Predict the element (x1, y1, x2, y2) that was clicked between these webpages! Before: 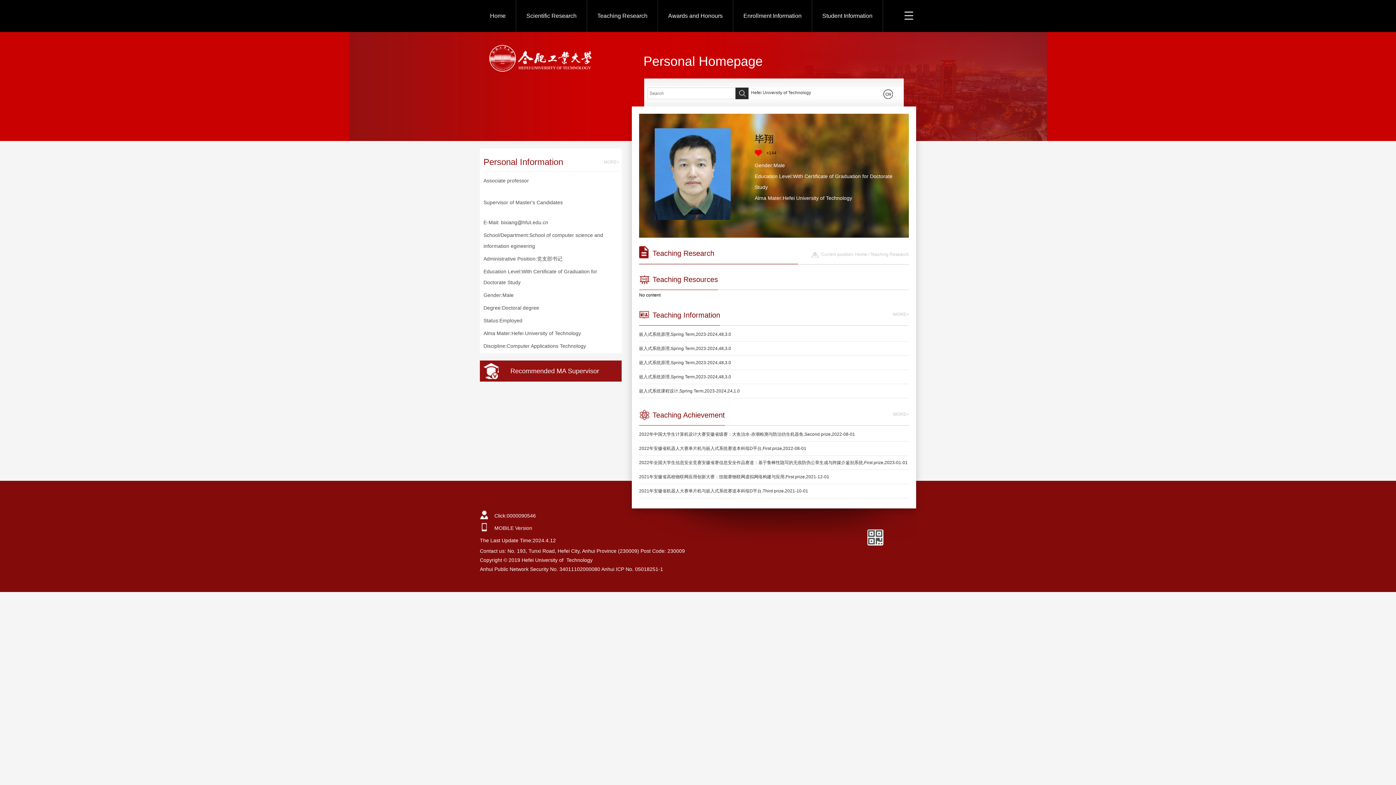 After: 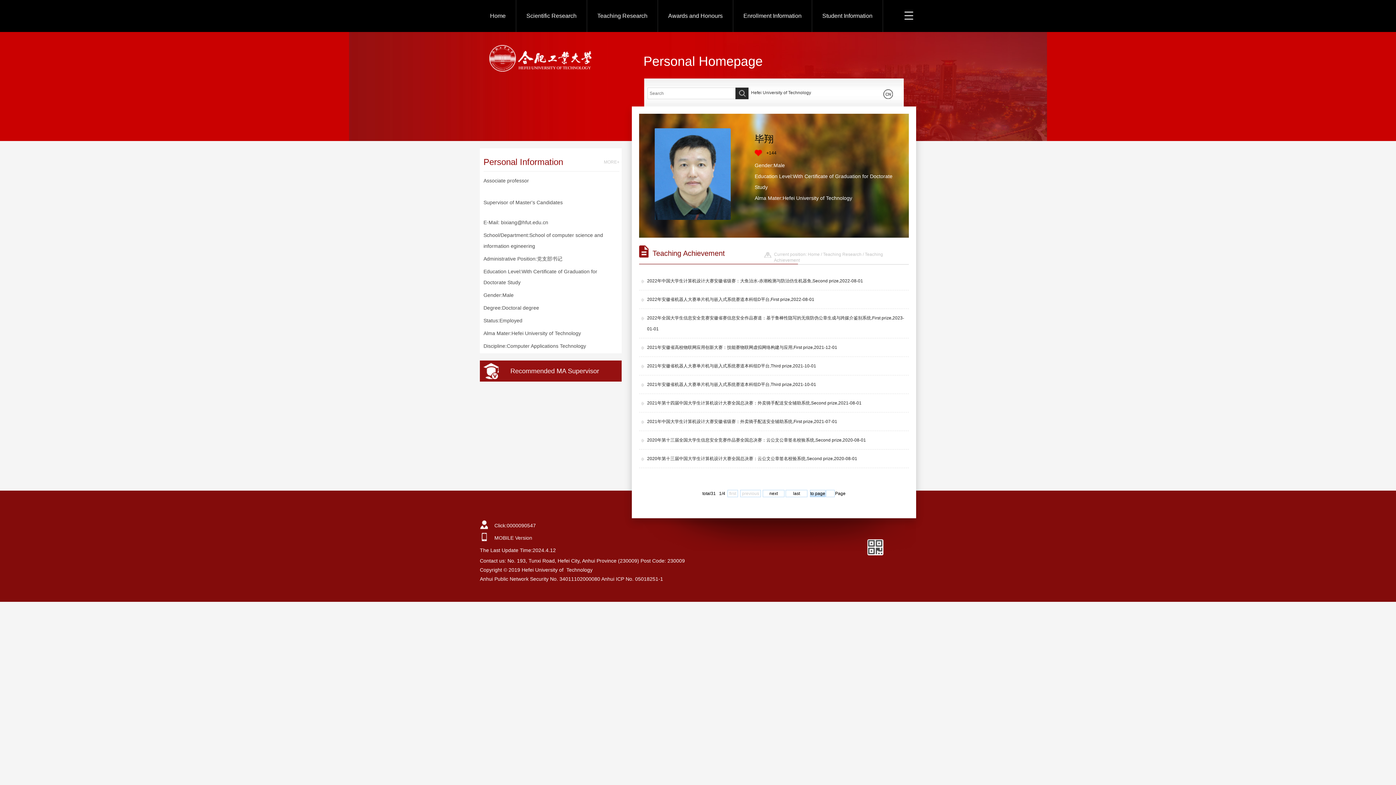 Action: label: MORE+ bbox: (893, 412, 909, 417)